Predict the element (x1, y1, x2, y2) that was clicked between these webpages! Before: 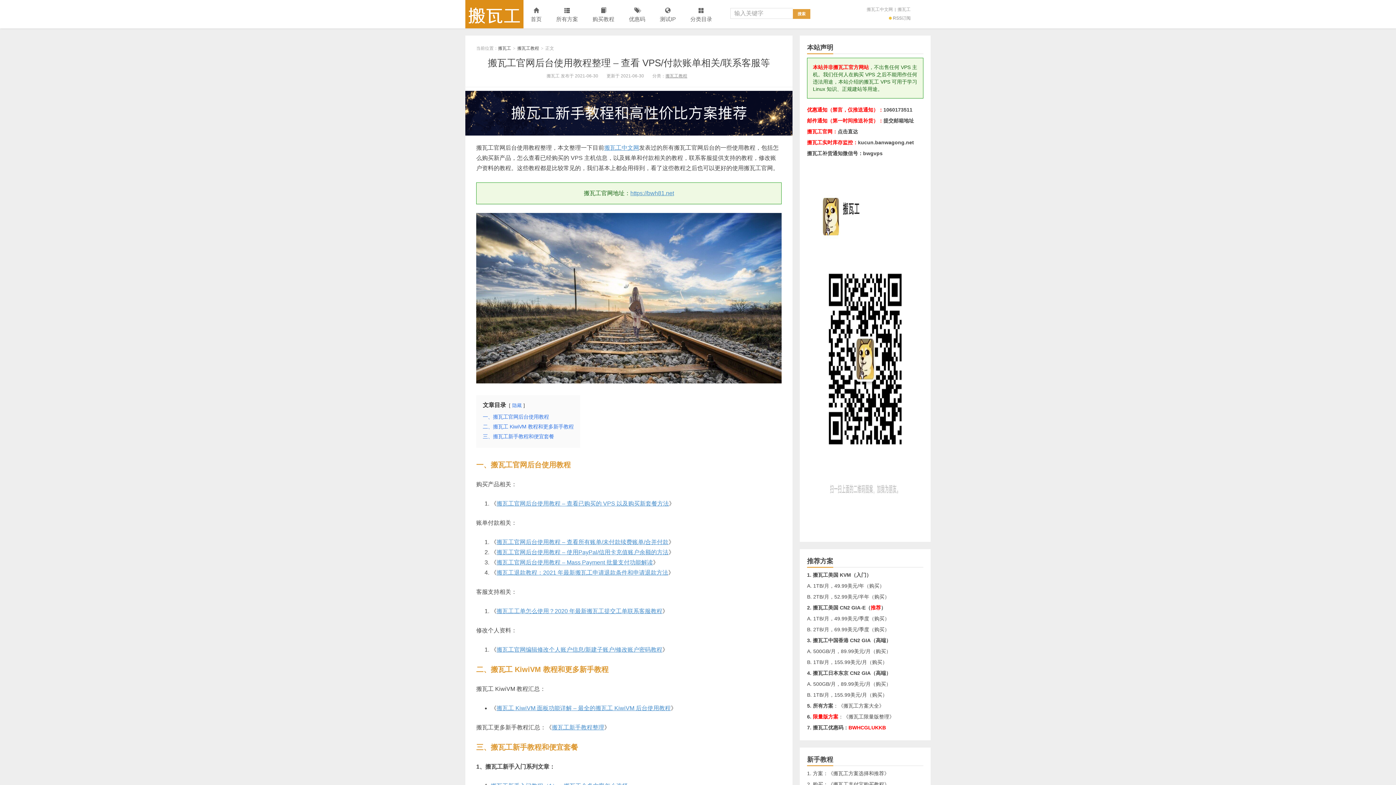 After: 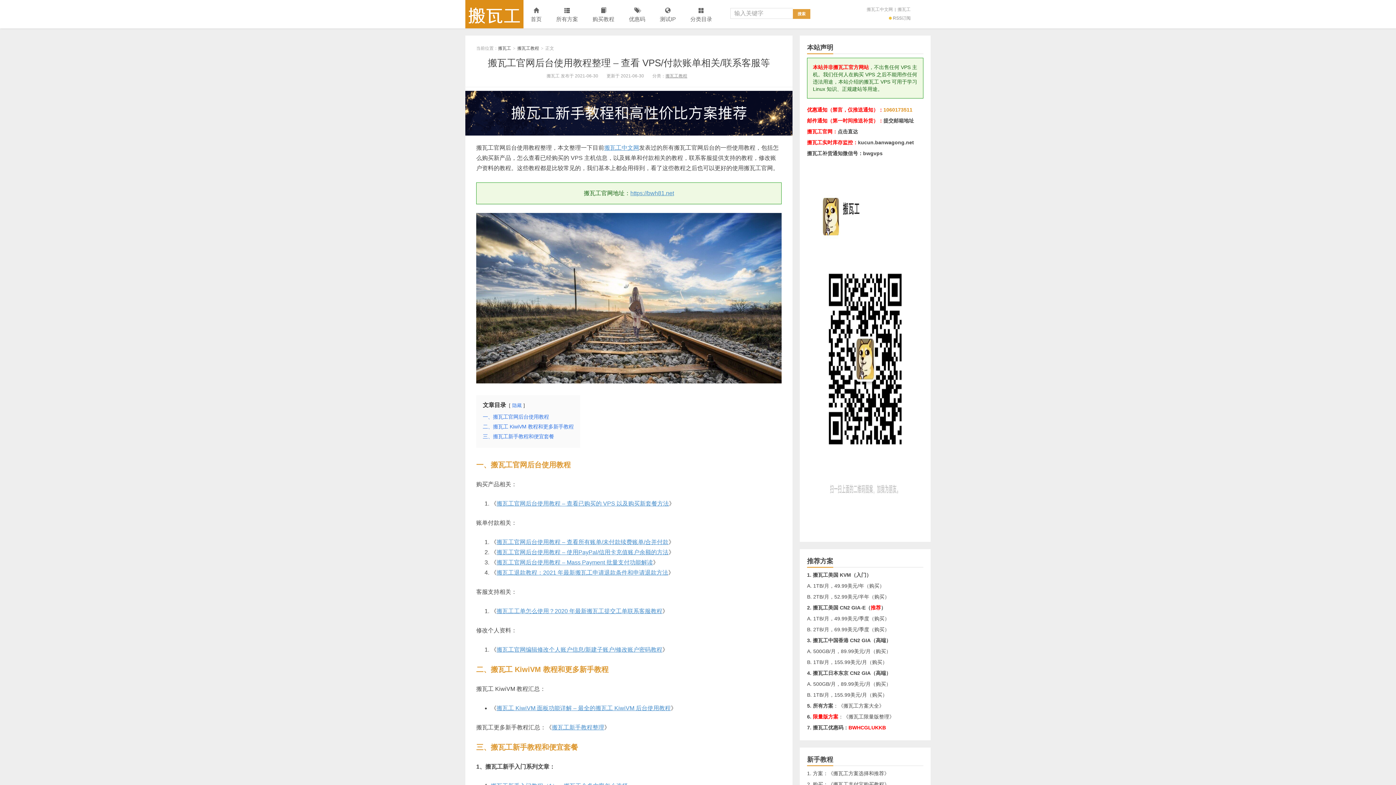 Action: bbox: (883, 106, 912, 112) label: 1060173511